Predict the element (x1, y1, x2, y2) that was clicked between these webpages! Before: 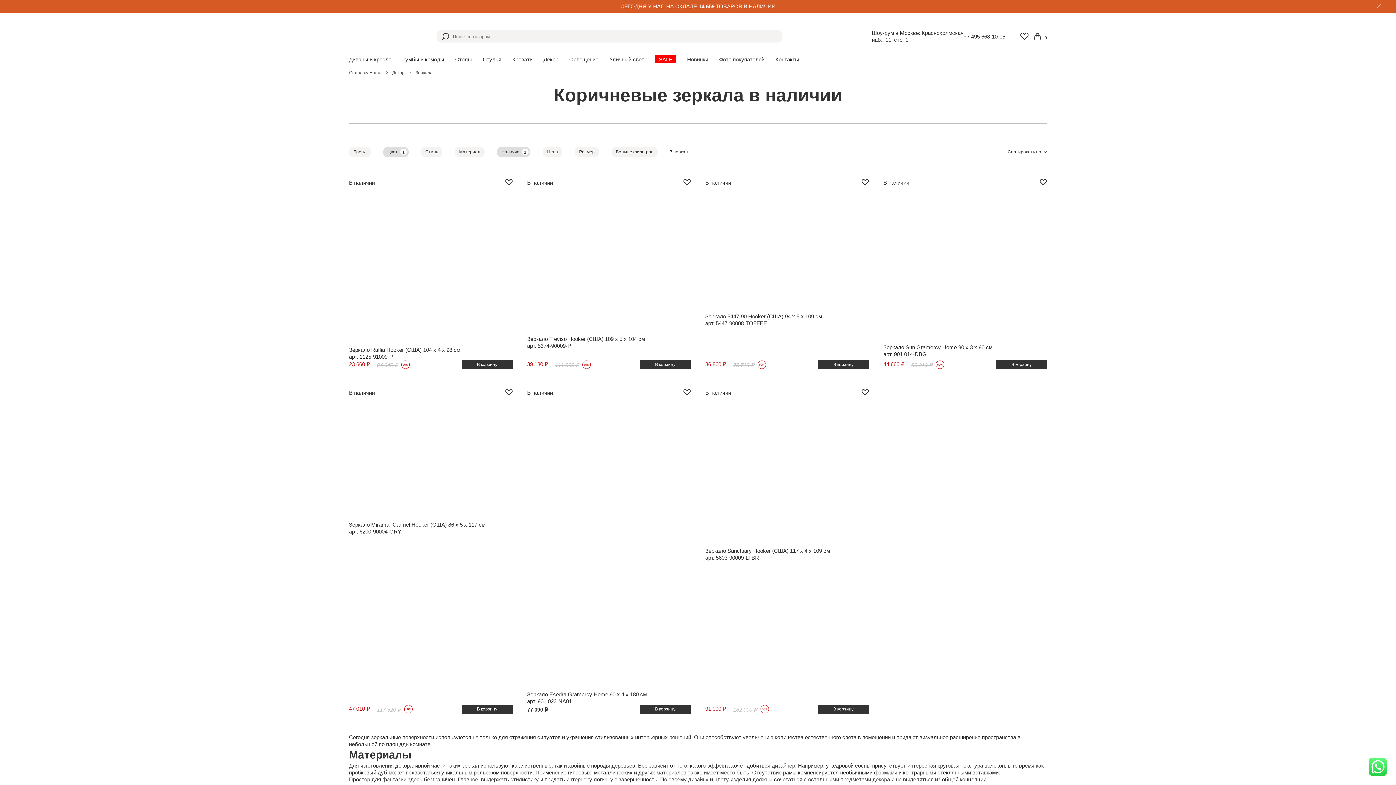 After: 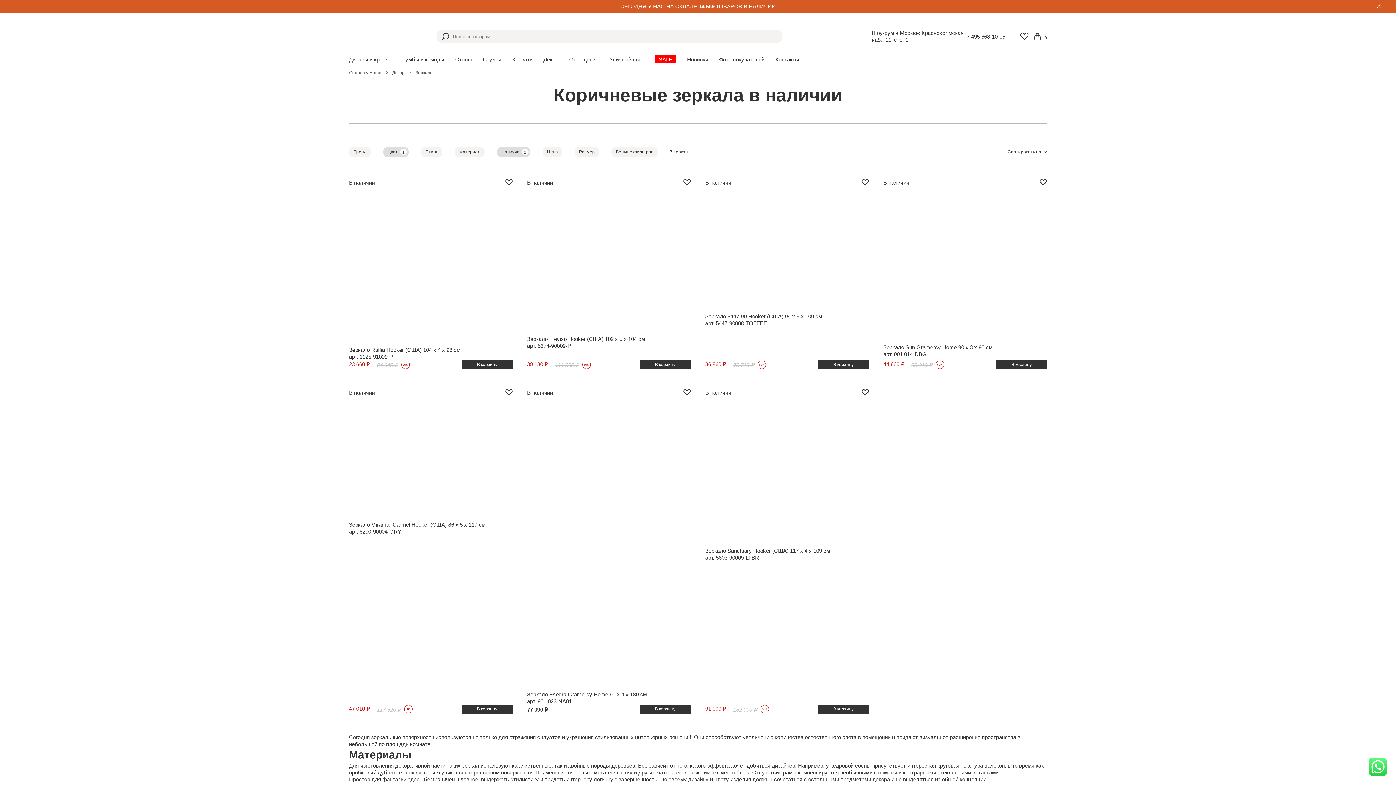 Action: bbox: (1040, 179, 1047, 185)